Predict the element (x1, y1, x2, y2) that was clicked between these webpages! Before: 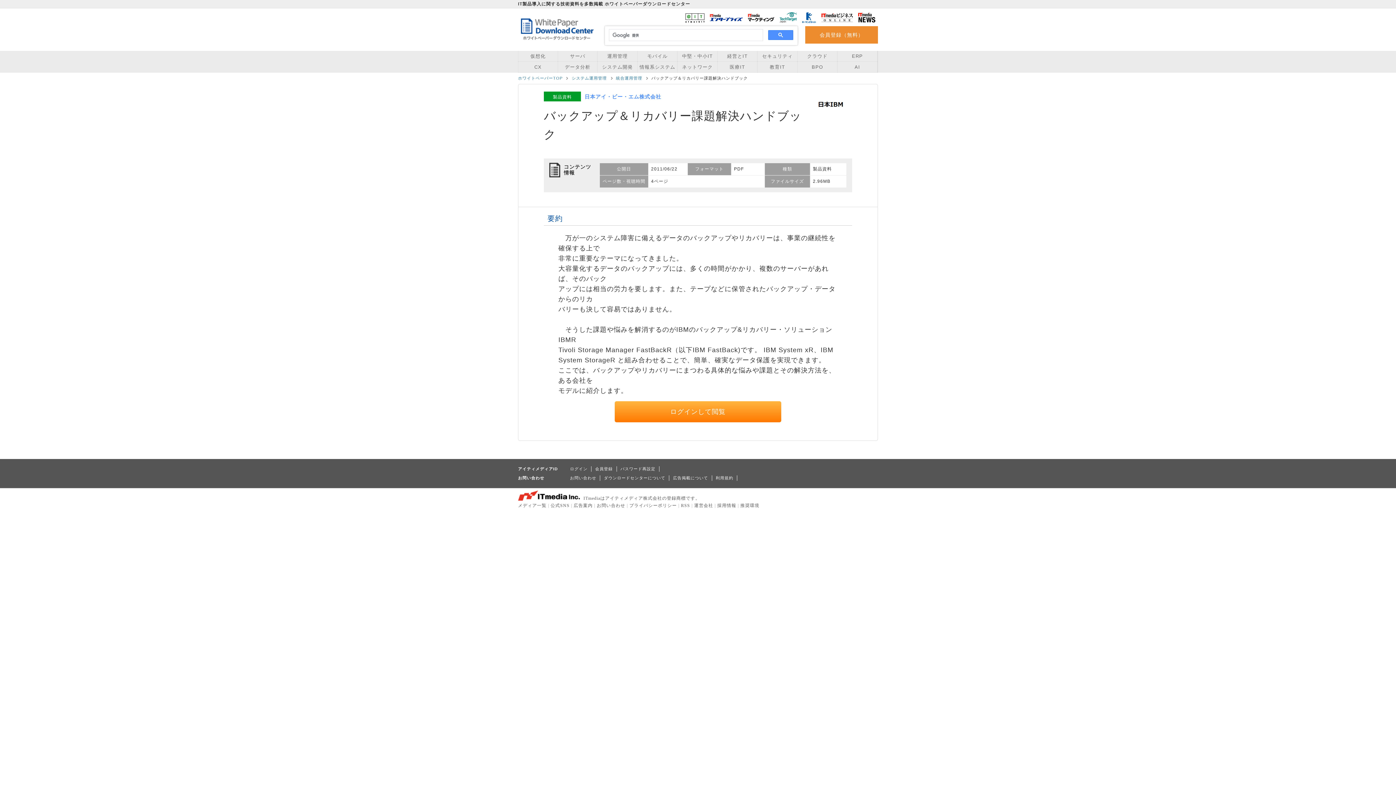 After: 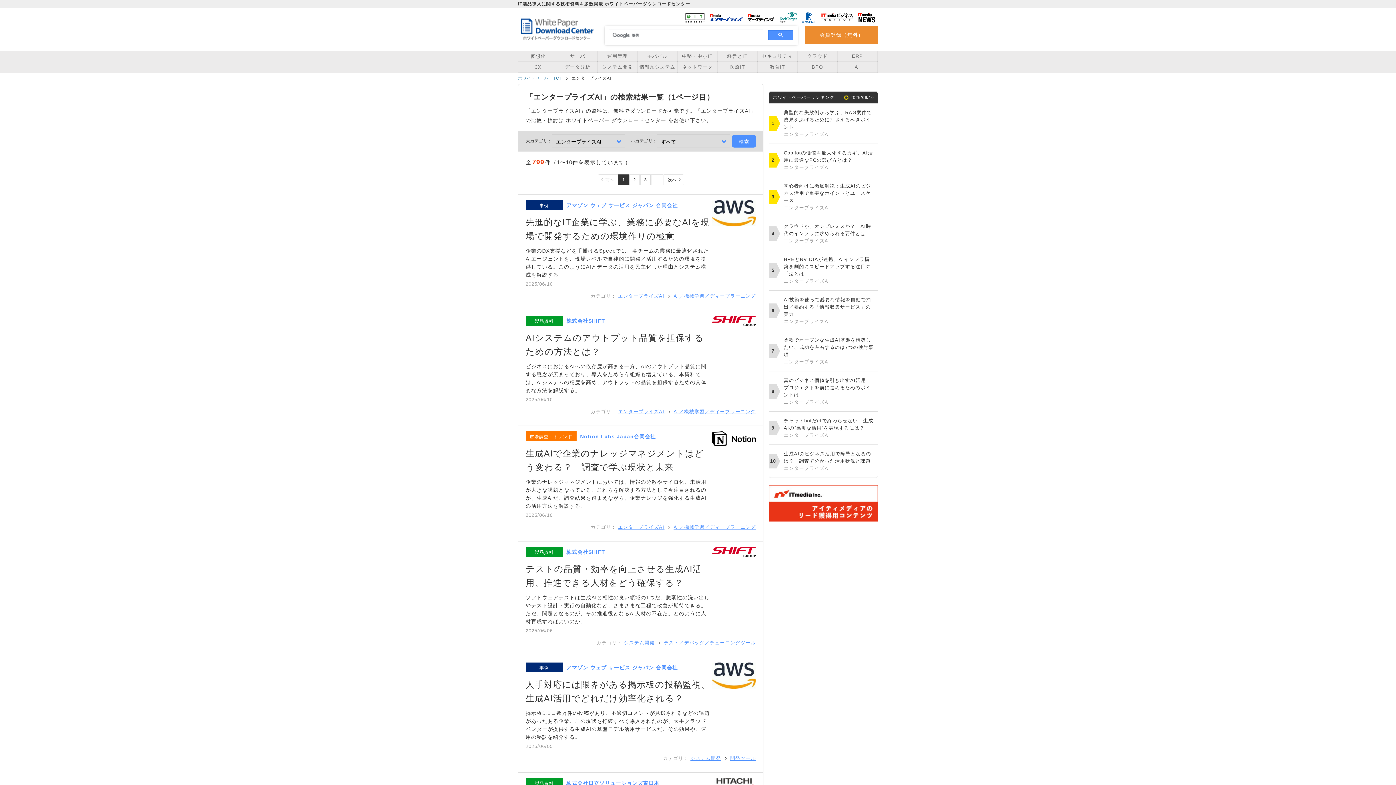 Action: bbox: (837, 61, 877, 72) label: AI